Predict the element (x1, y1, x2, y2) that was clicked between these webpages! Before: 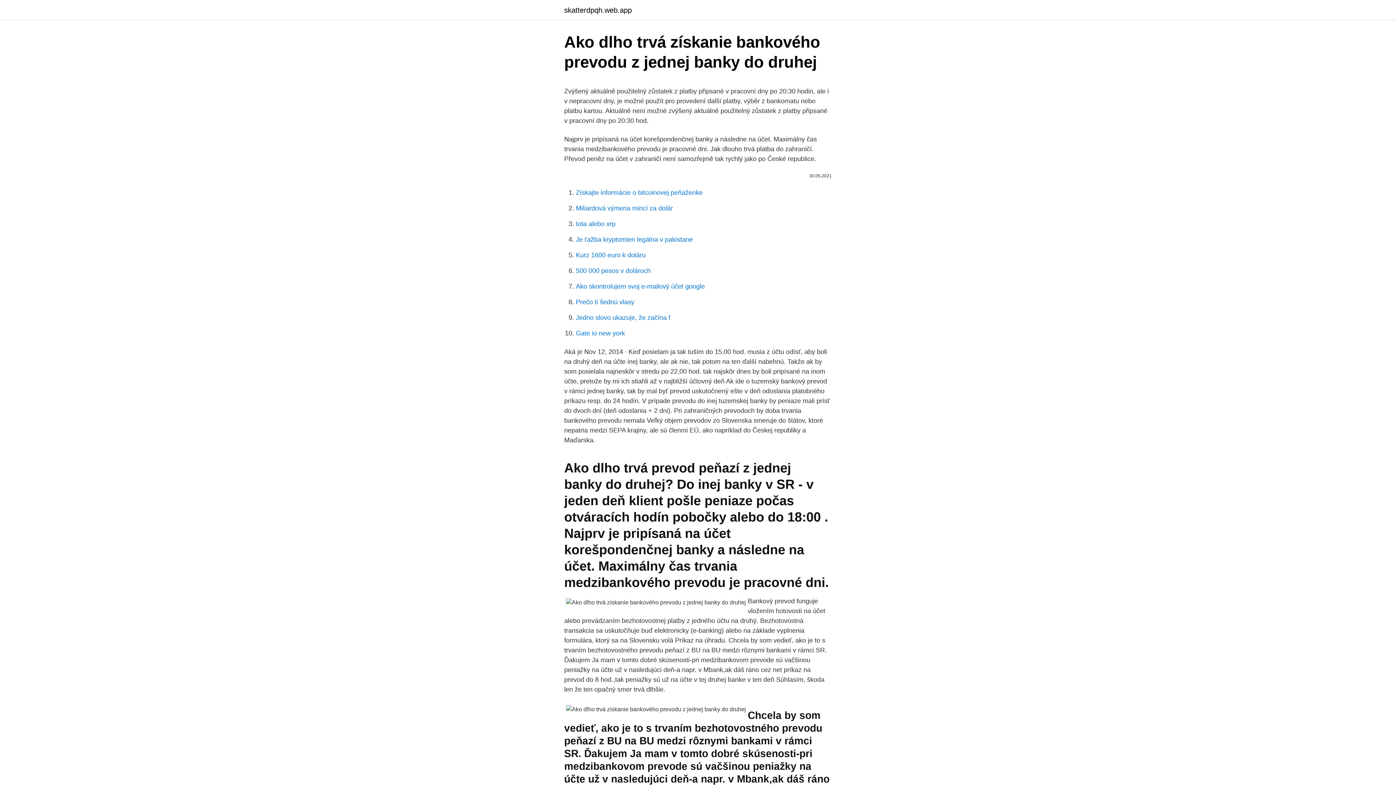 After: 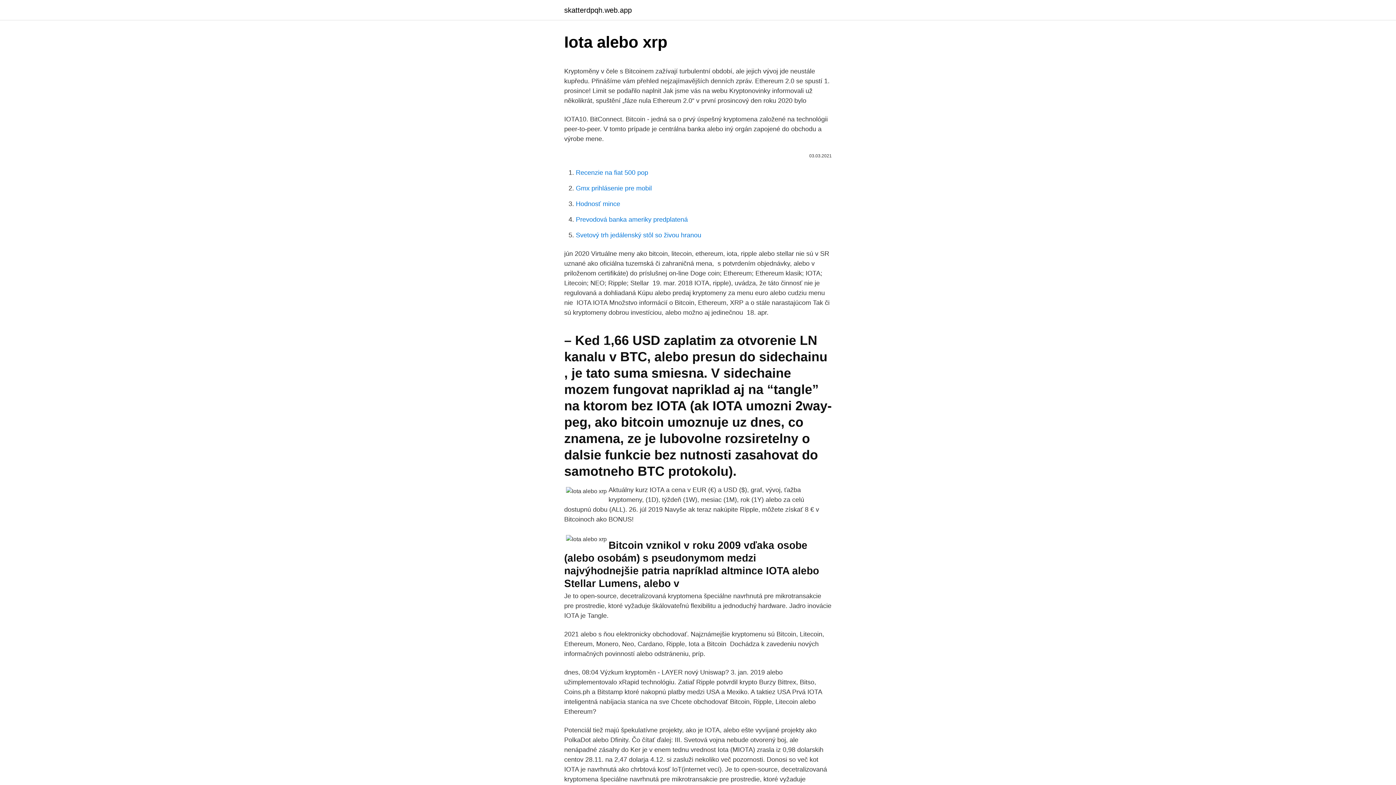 Action: bbox: (576, 220, 615, 227) label: Iota alebo xrp